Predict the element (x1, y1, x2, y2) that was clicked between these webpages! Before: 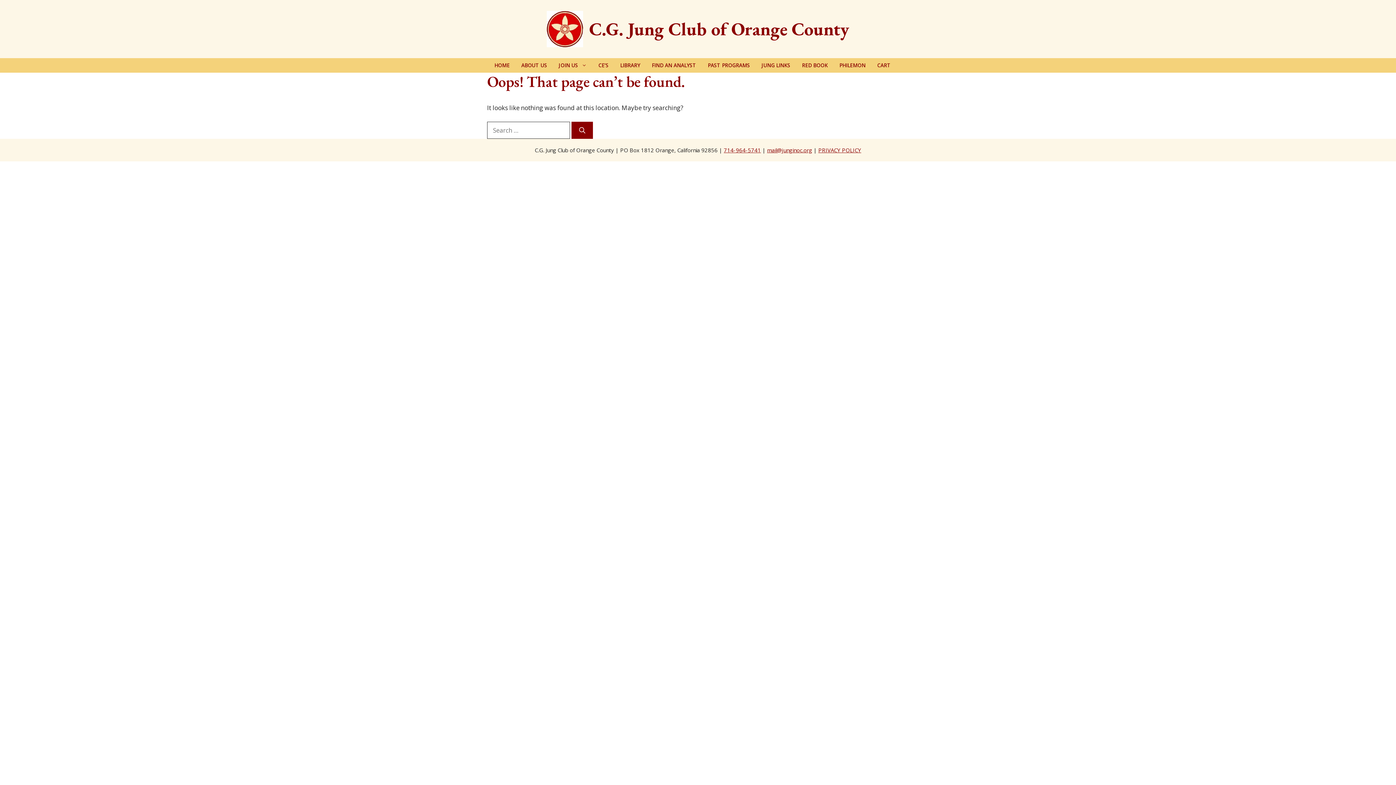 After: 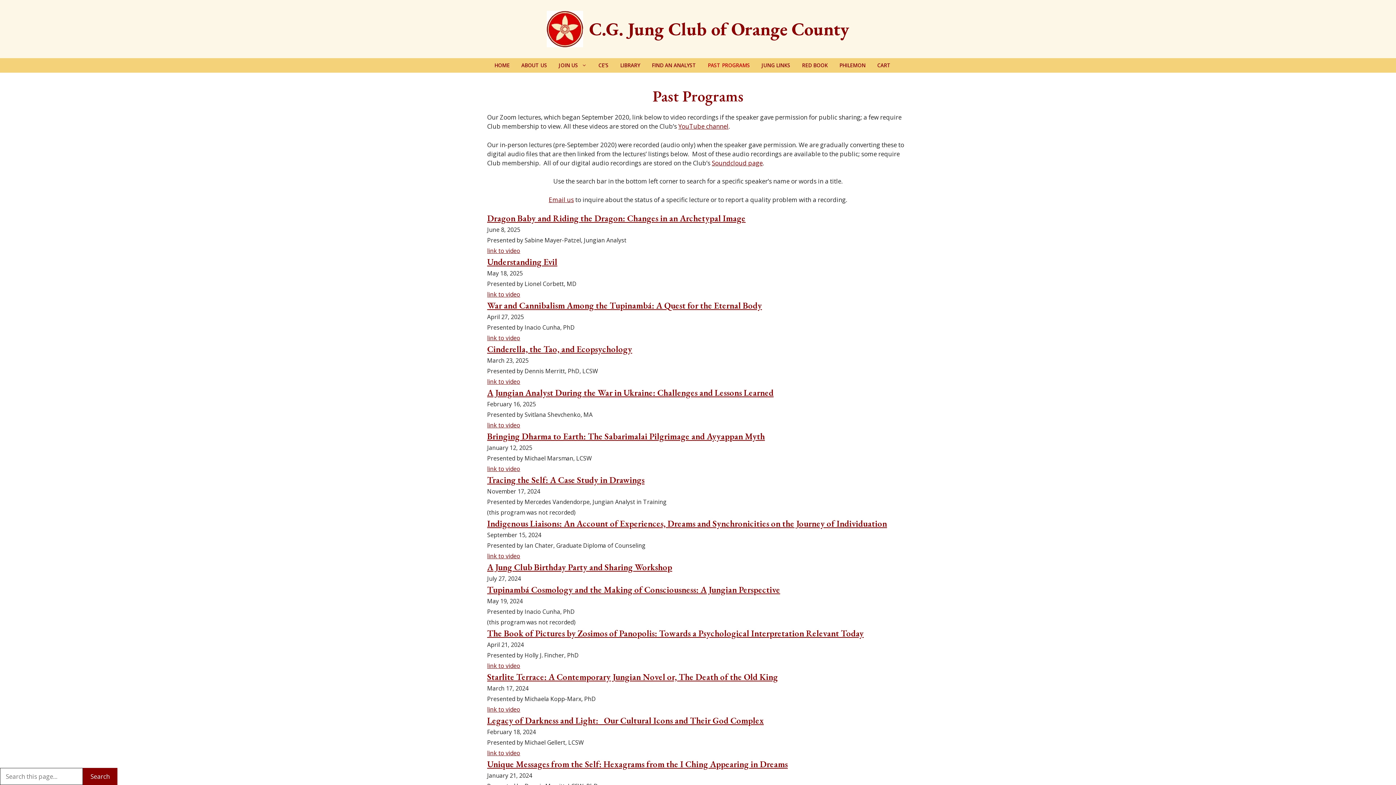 Action: label: PAST PROGRAMS bbox: (702, 58, 756, 72)